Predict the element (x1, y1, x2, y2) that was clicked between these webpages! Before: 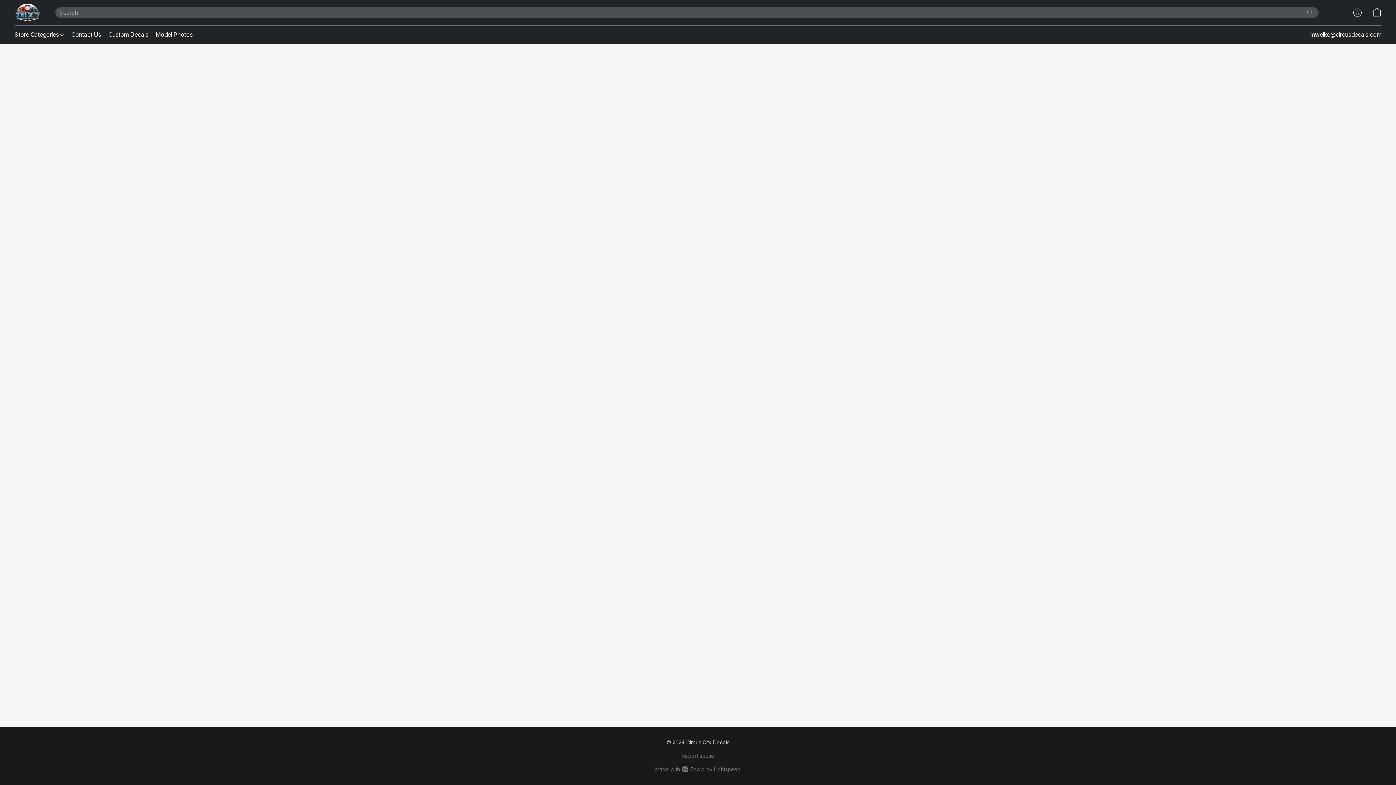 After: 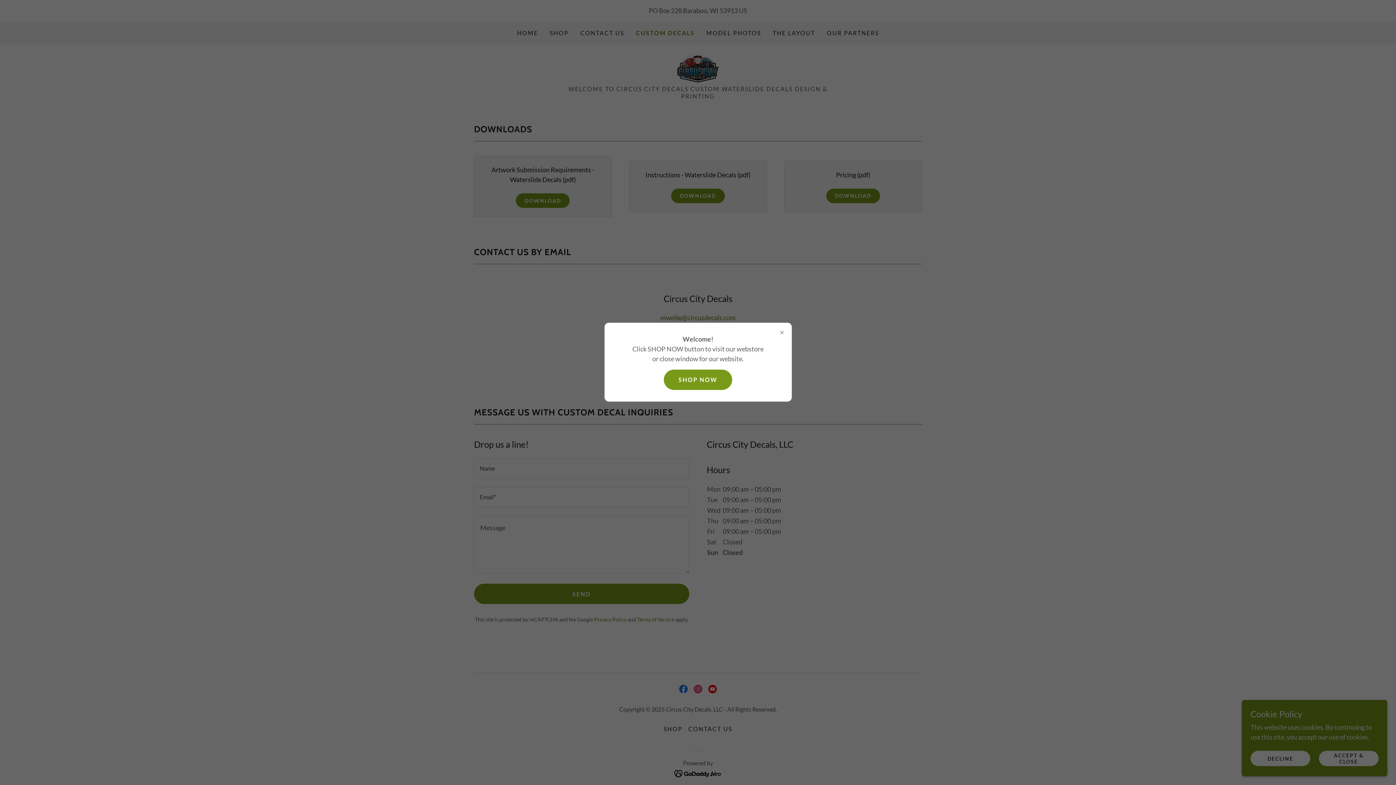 Action: label: Custom Decals bbox: (104, 27, 152, 41)